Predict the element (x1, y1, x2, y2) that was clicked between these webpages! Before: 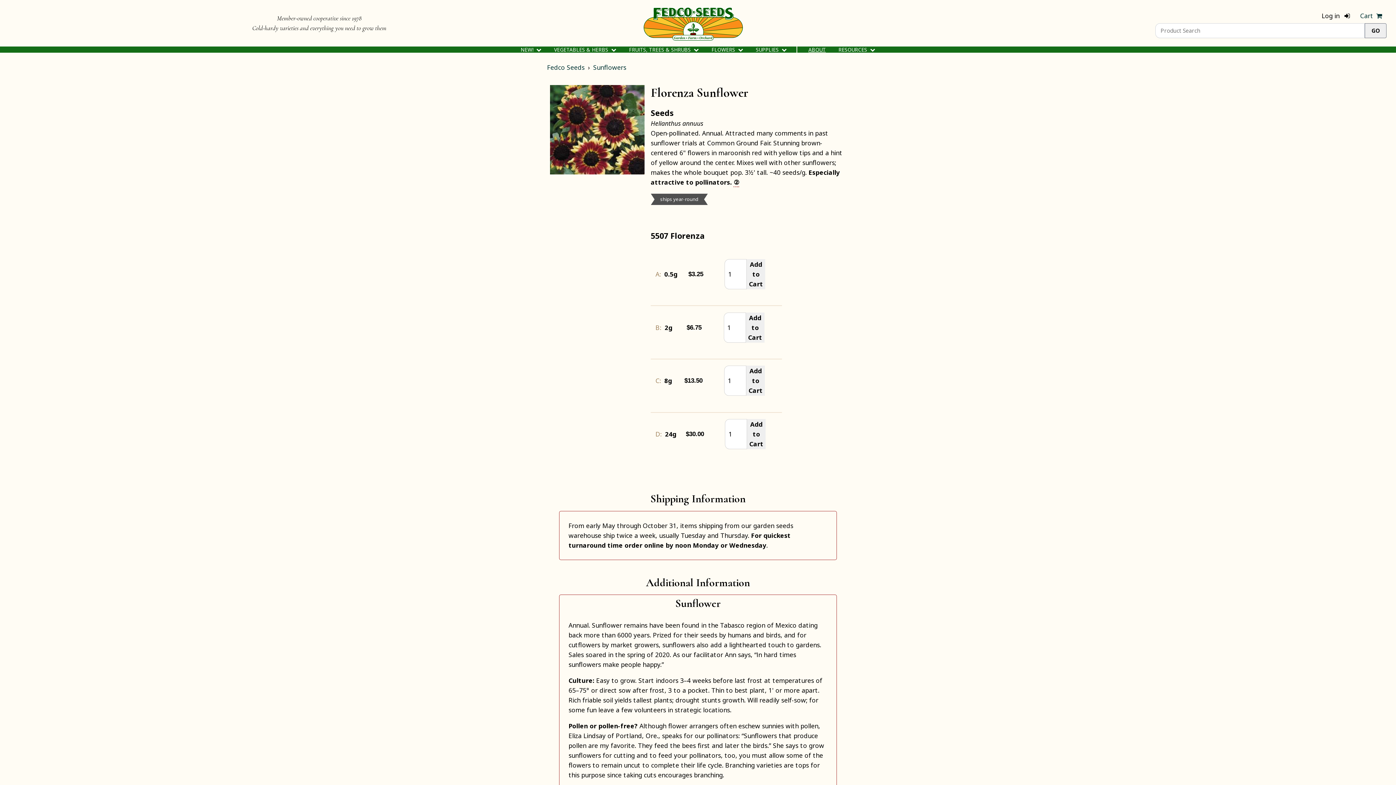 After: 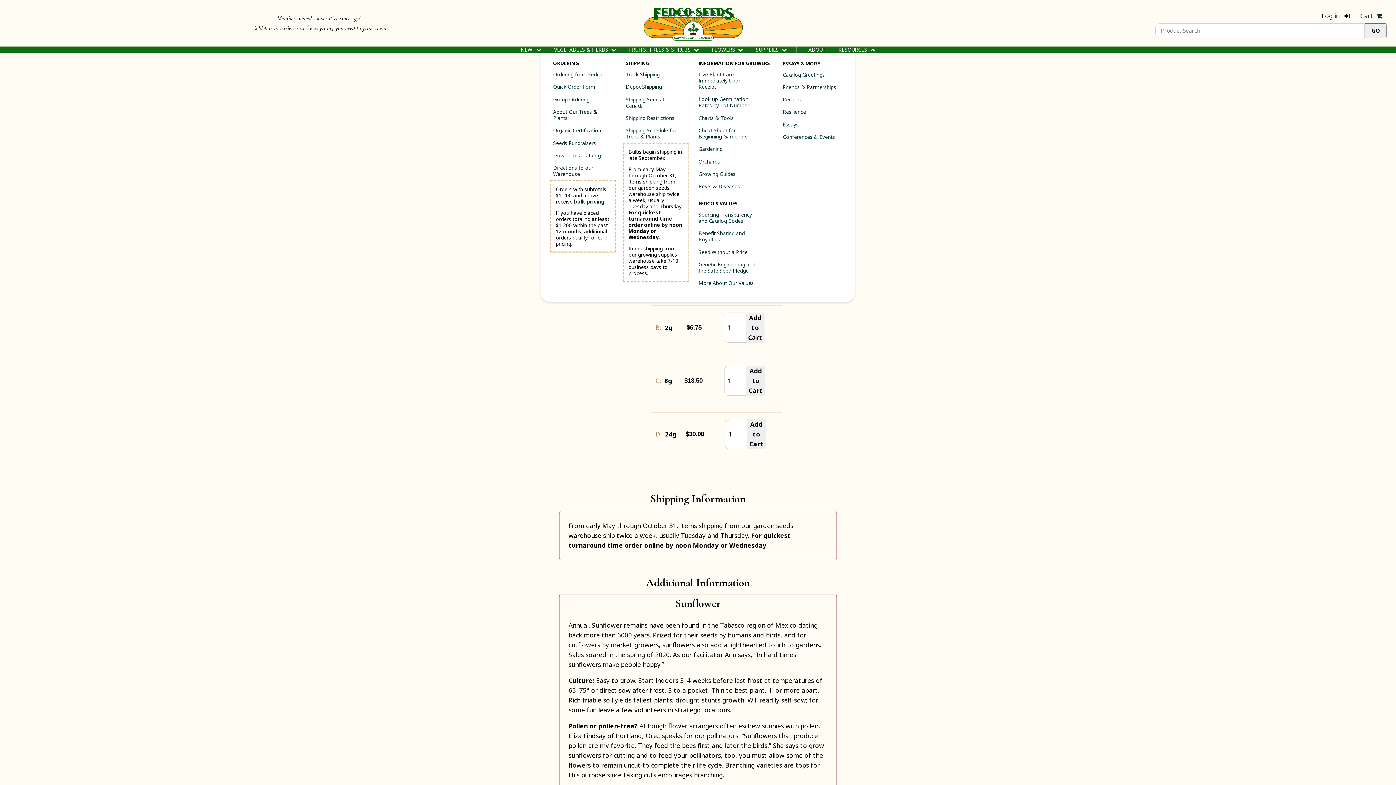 Action: bbox: (832, 46, 881, 53) label: RESOURCES 